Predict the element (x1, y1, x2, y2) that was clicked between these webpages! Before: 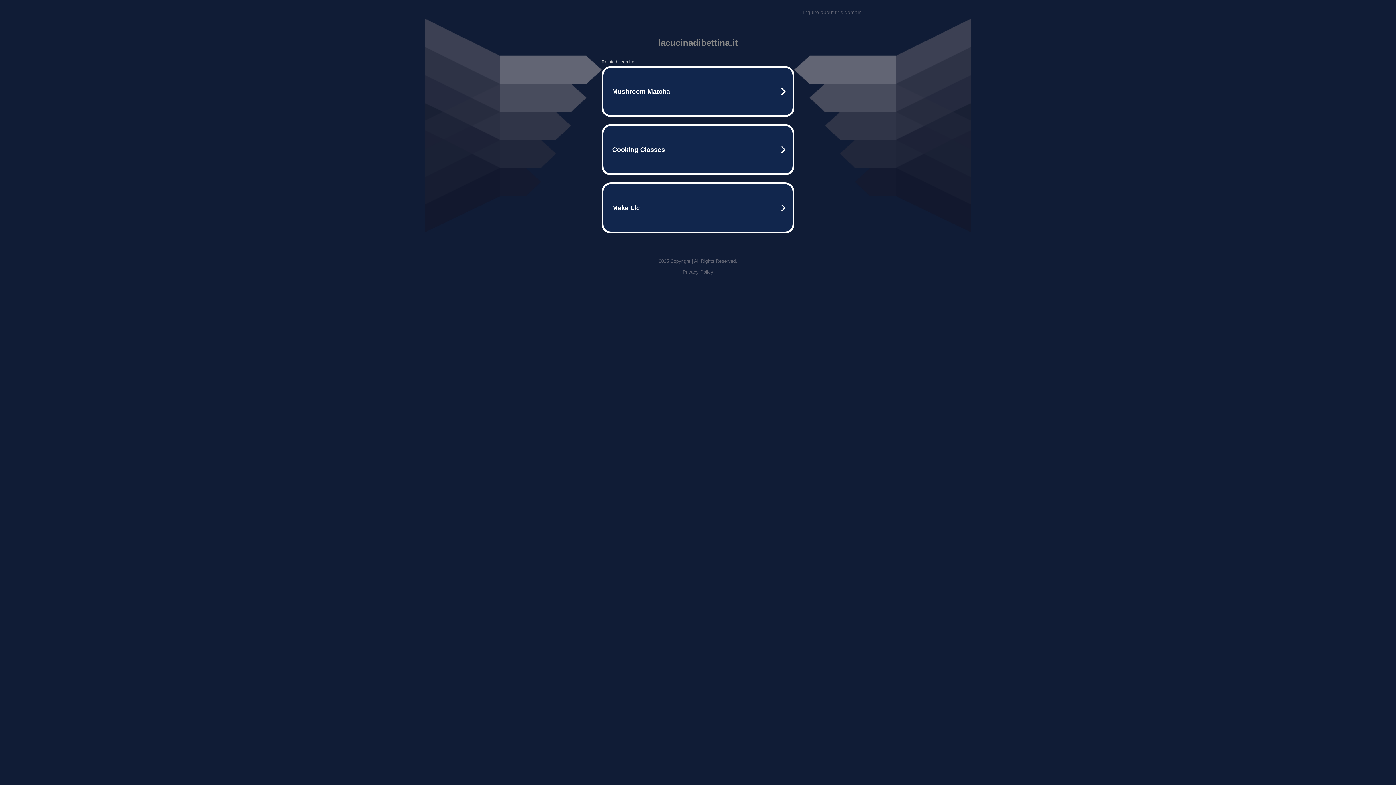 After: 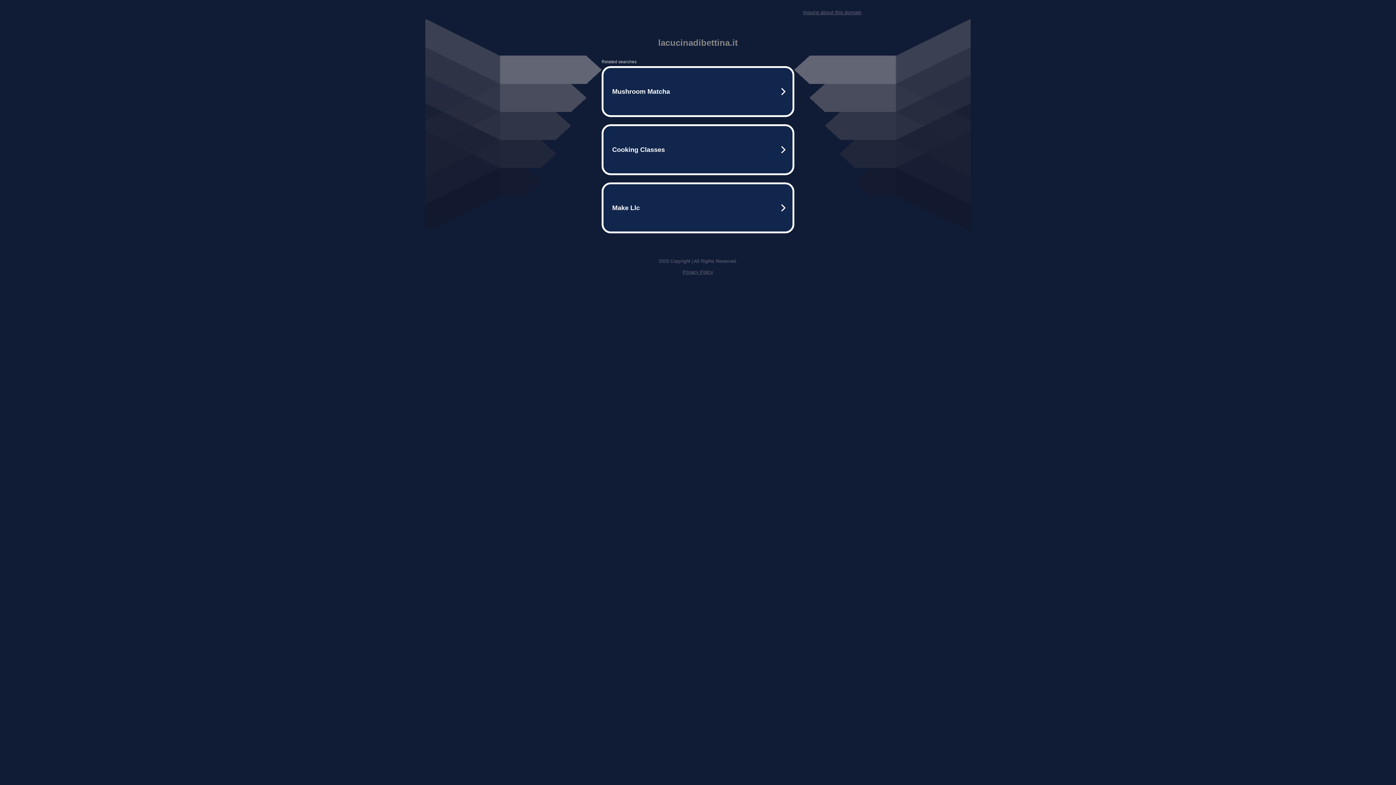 Action: bbox: (682, 269, 713, 274) label: Privacy Policy